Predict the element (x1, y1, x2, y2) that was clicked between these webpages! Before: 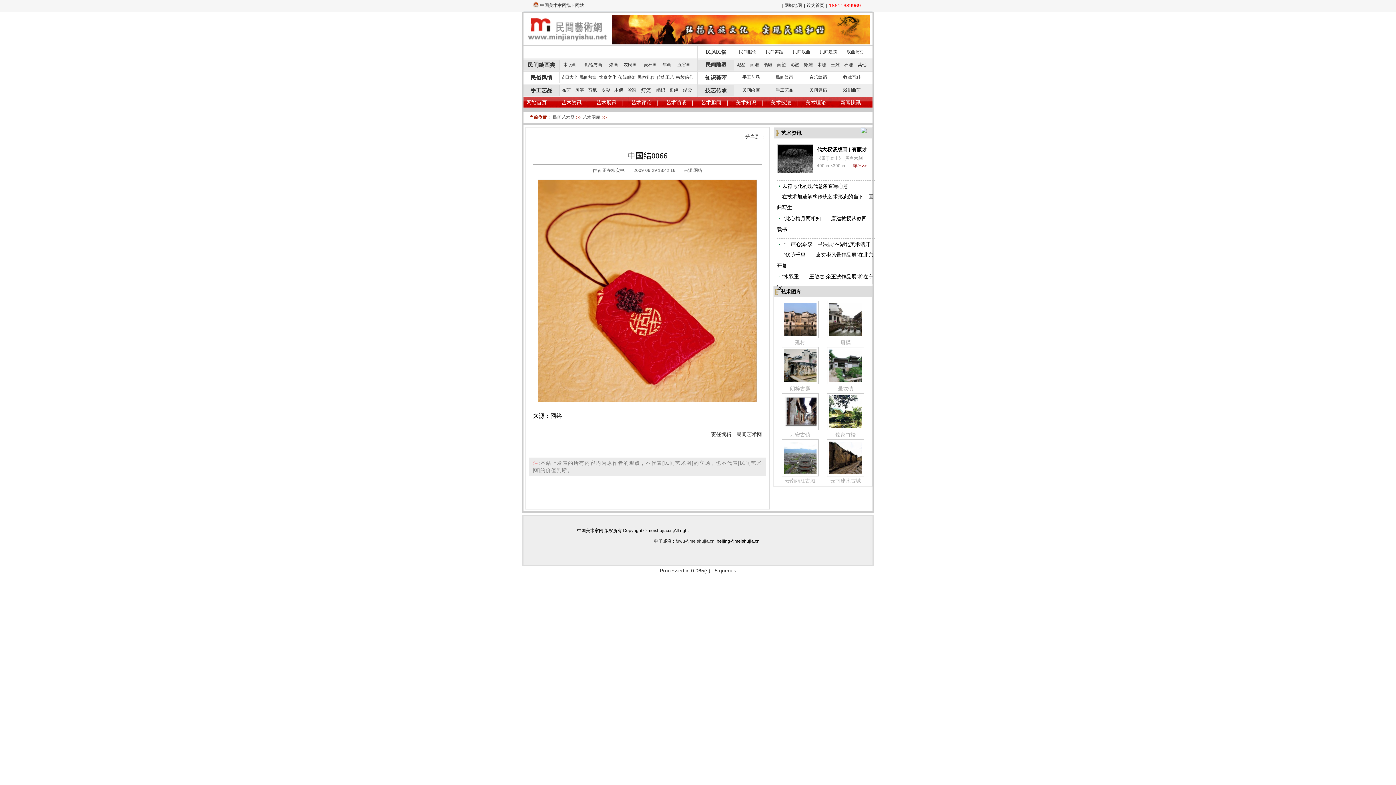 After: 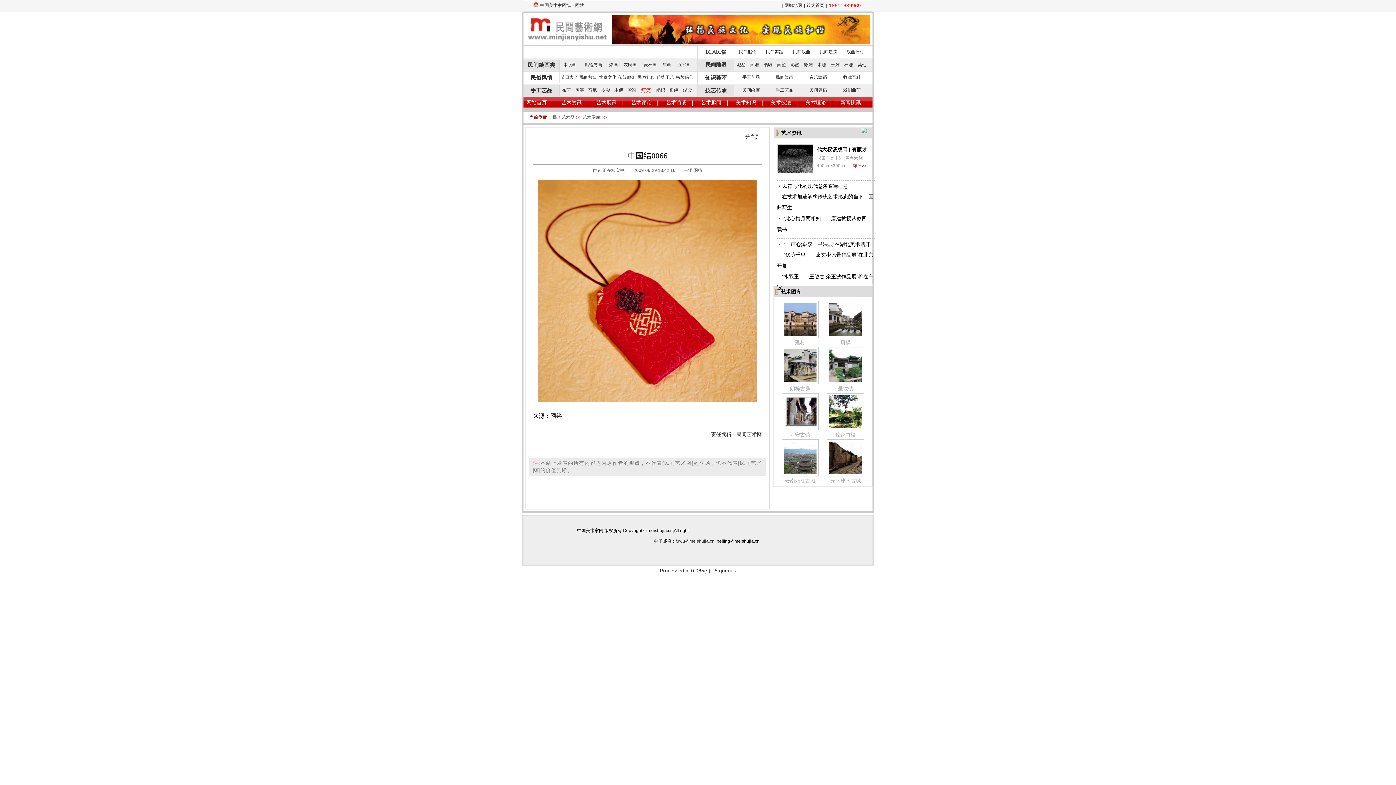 Action: bbox: (641, 87, 651, 93) label: 灯笼